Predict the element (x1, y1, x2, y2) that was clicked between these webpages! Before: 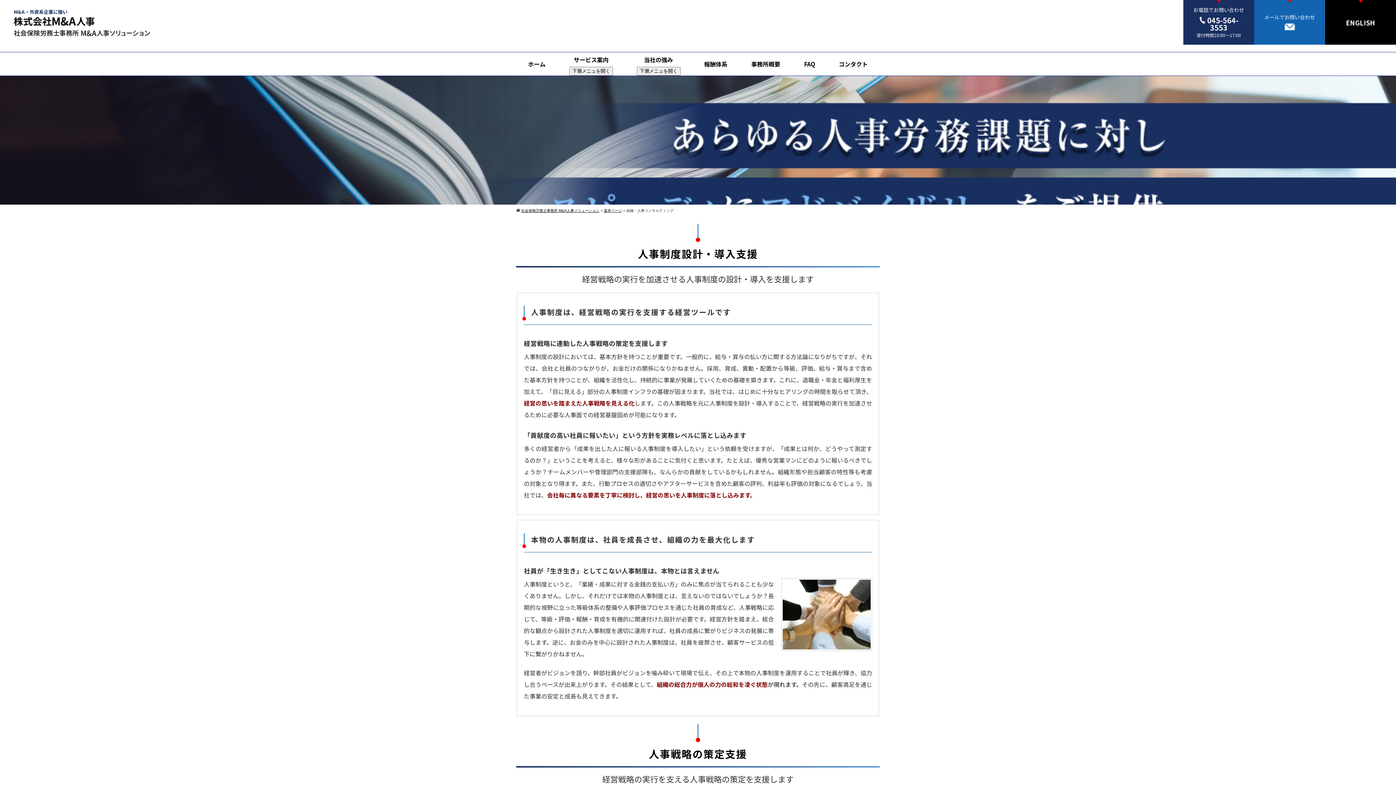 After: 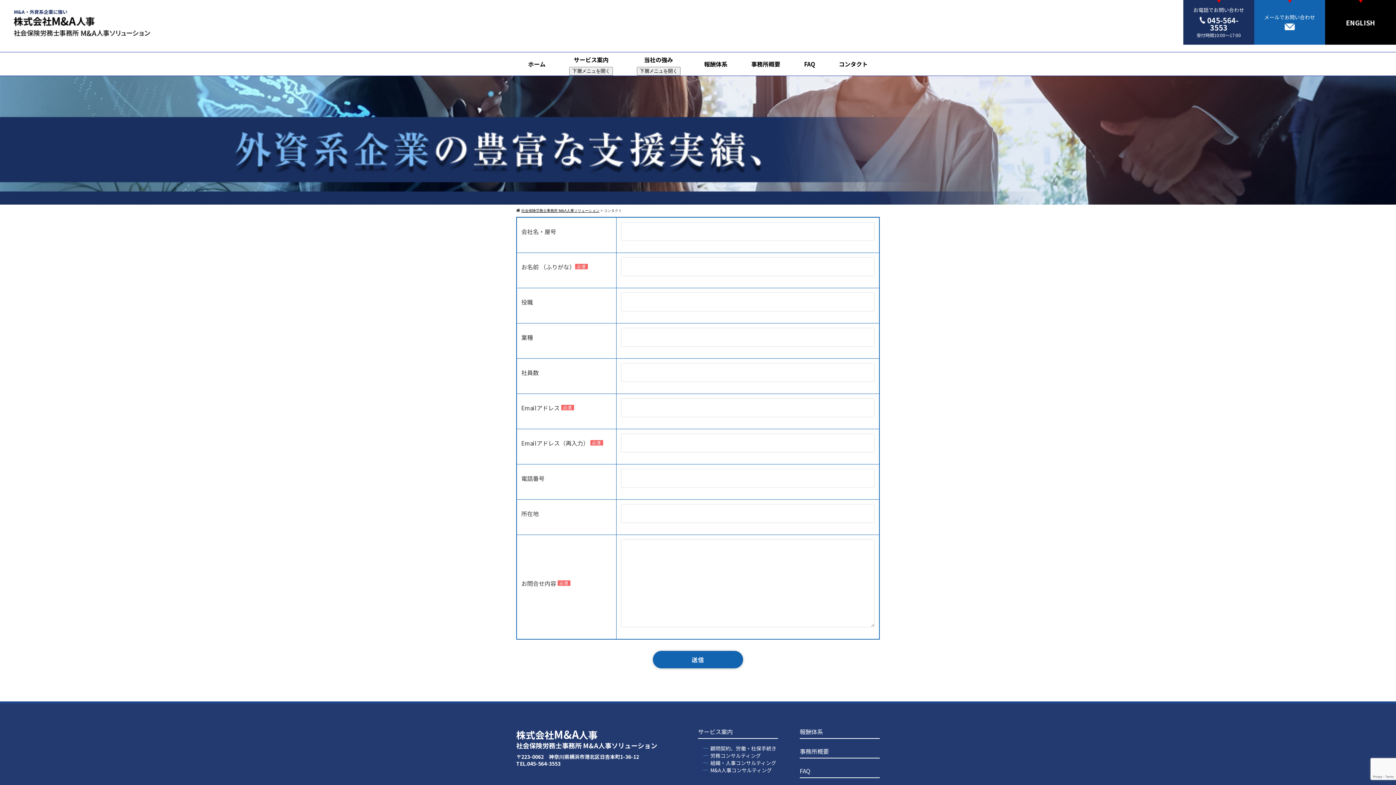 Action: bbox: (1254, 0, 1325, 44) label: メールでお問い合わせ